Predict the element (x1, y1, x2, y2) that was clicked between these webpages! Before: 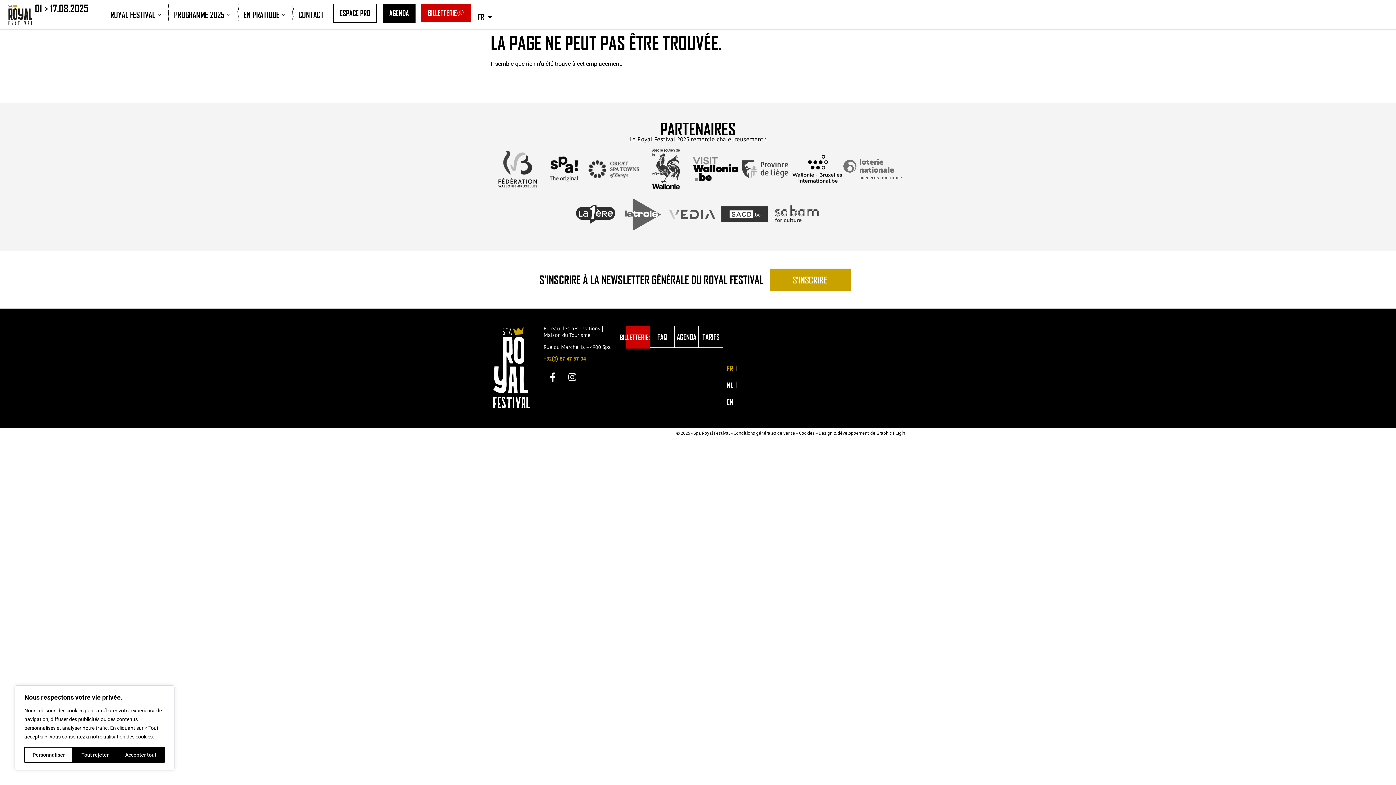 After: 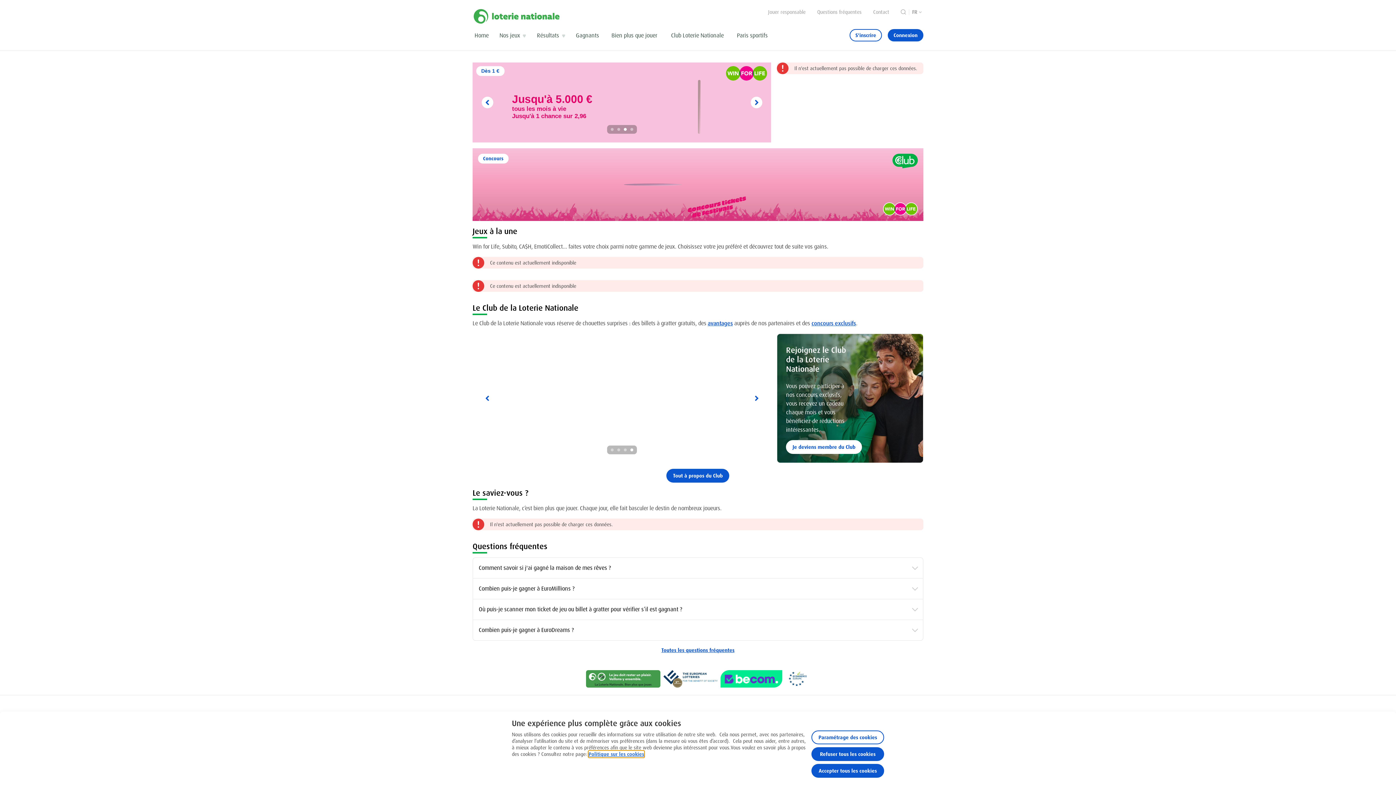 Action: bbox: (843, 158, 901, 179)